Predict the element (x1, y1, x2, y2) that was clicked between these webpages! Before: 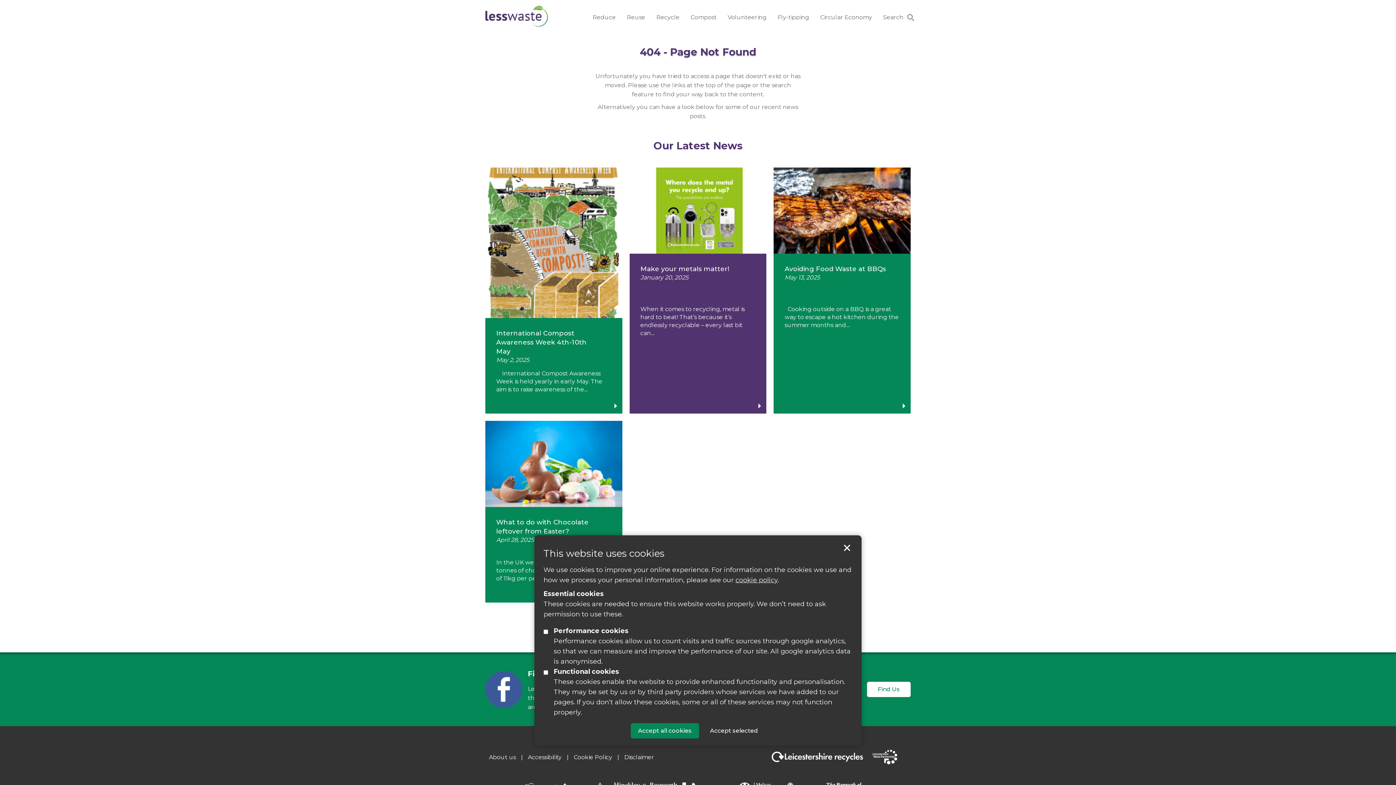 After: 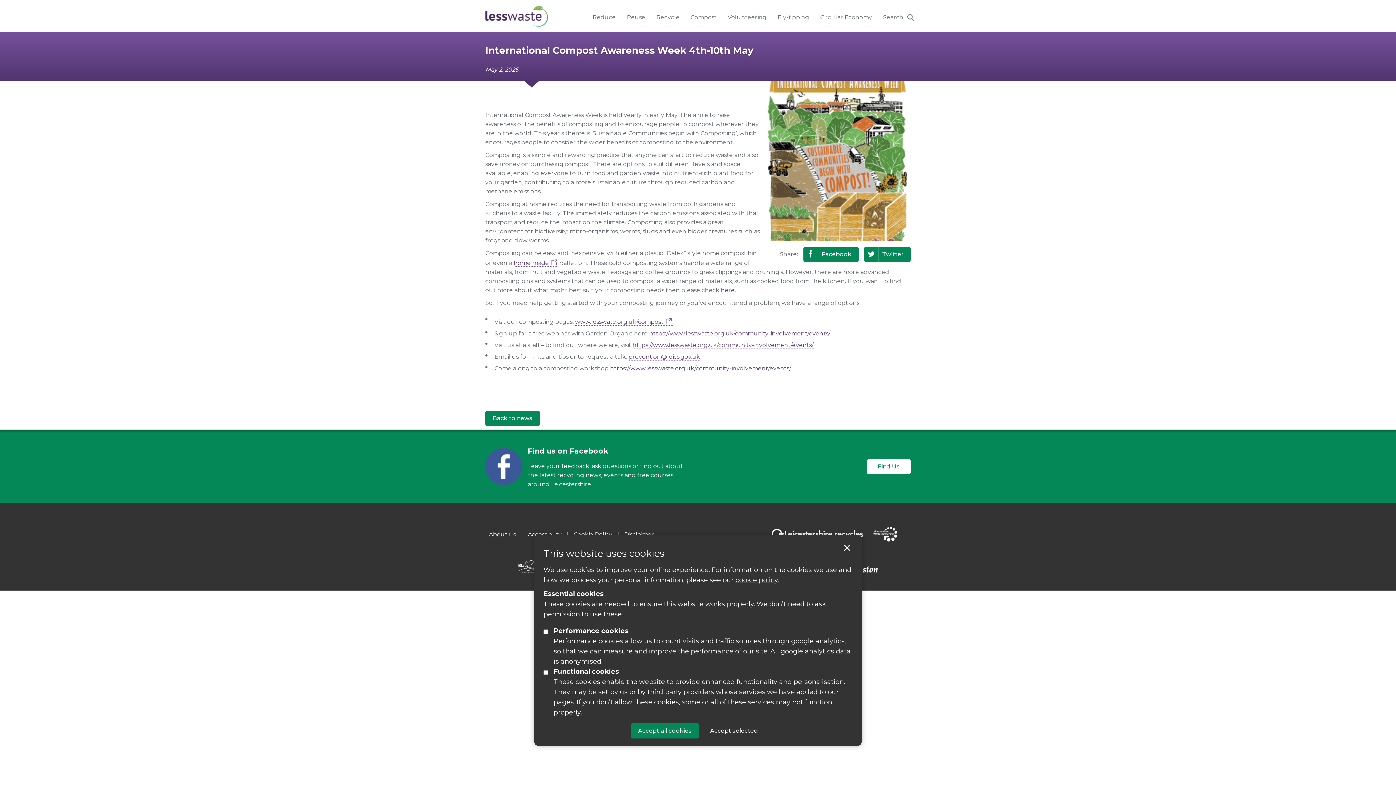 Action: bbox: (485, 167, 622, 413) label: International Compost Awareness Week 4th-10th May
May 2, 2025
    International Compost Awareness Week is held yearly in early May. The aim is to raise awareness of the…